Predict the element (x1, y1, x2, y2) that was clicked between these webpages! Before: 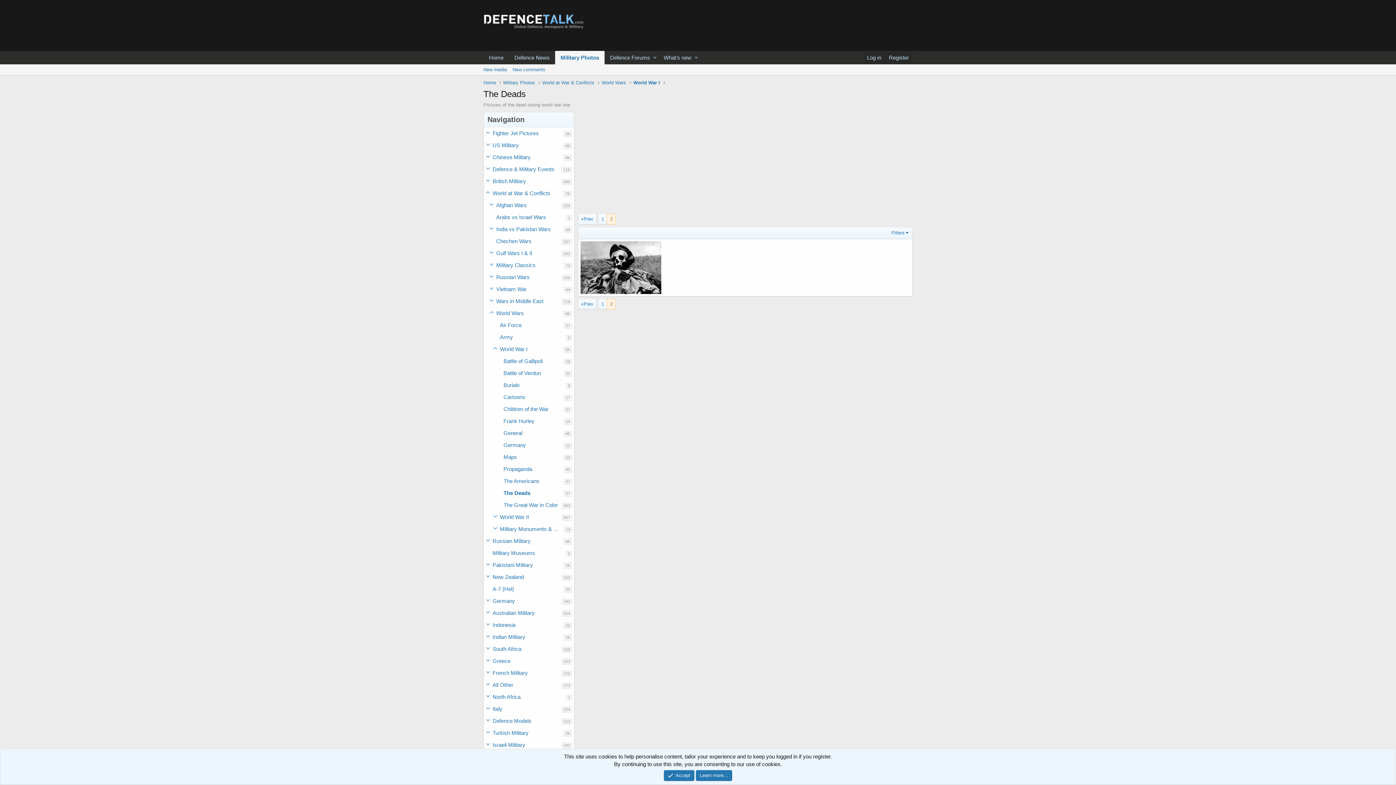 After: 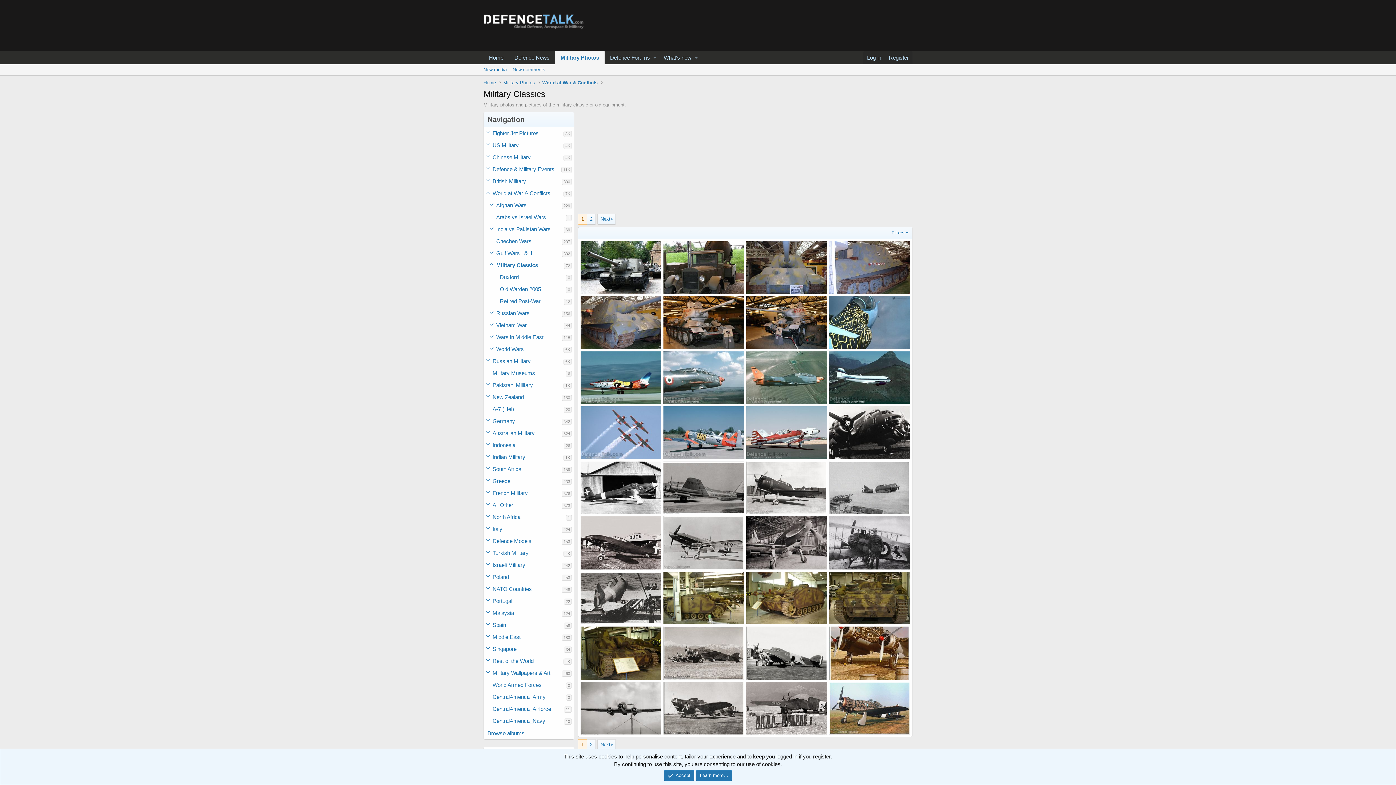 Action: label: Military Classics bbox: (496, 259, 564, 271)